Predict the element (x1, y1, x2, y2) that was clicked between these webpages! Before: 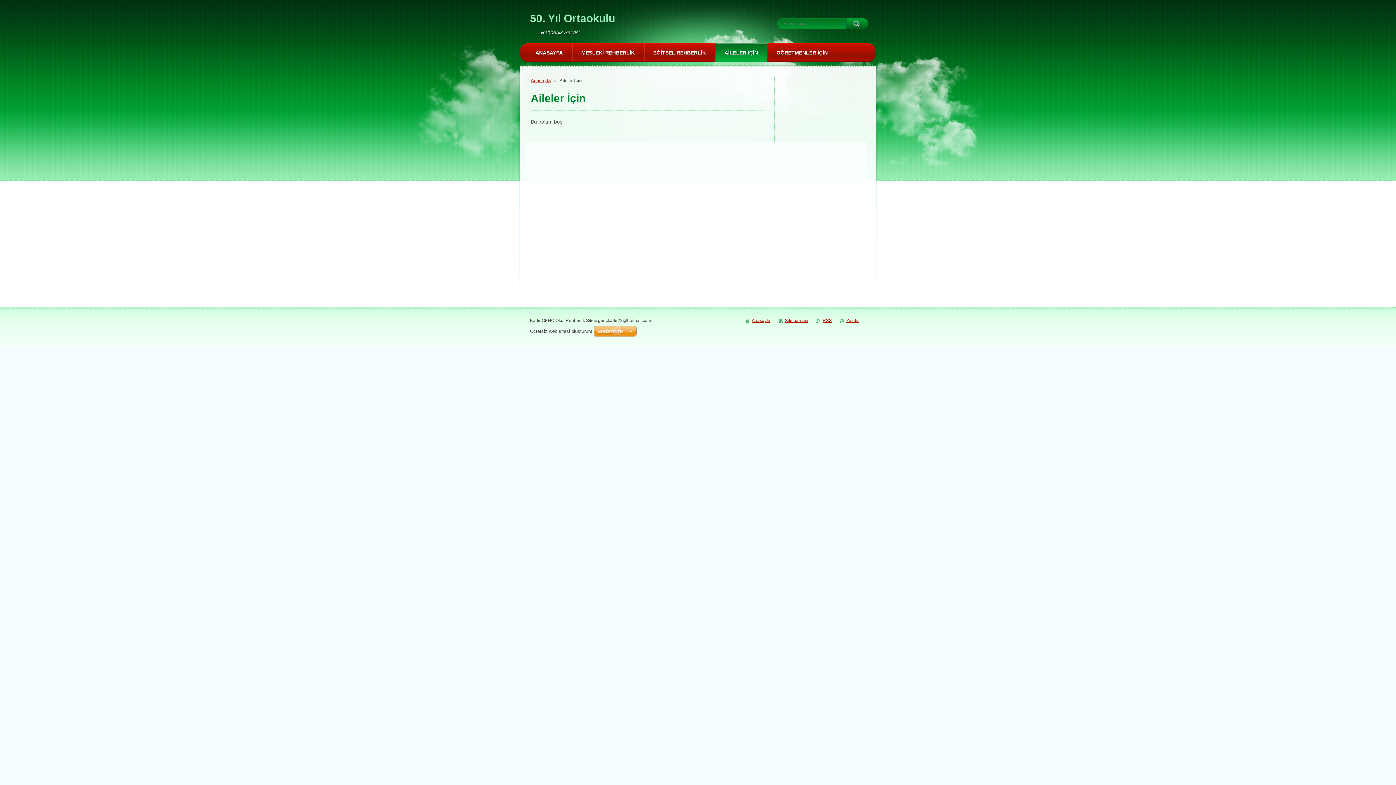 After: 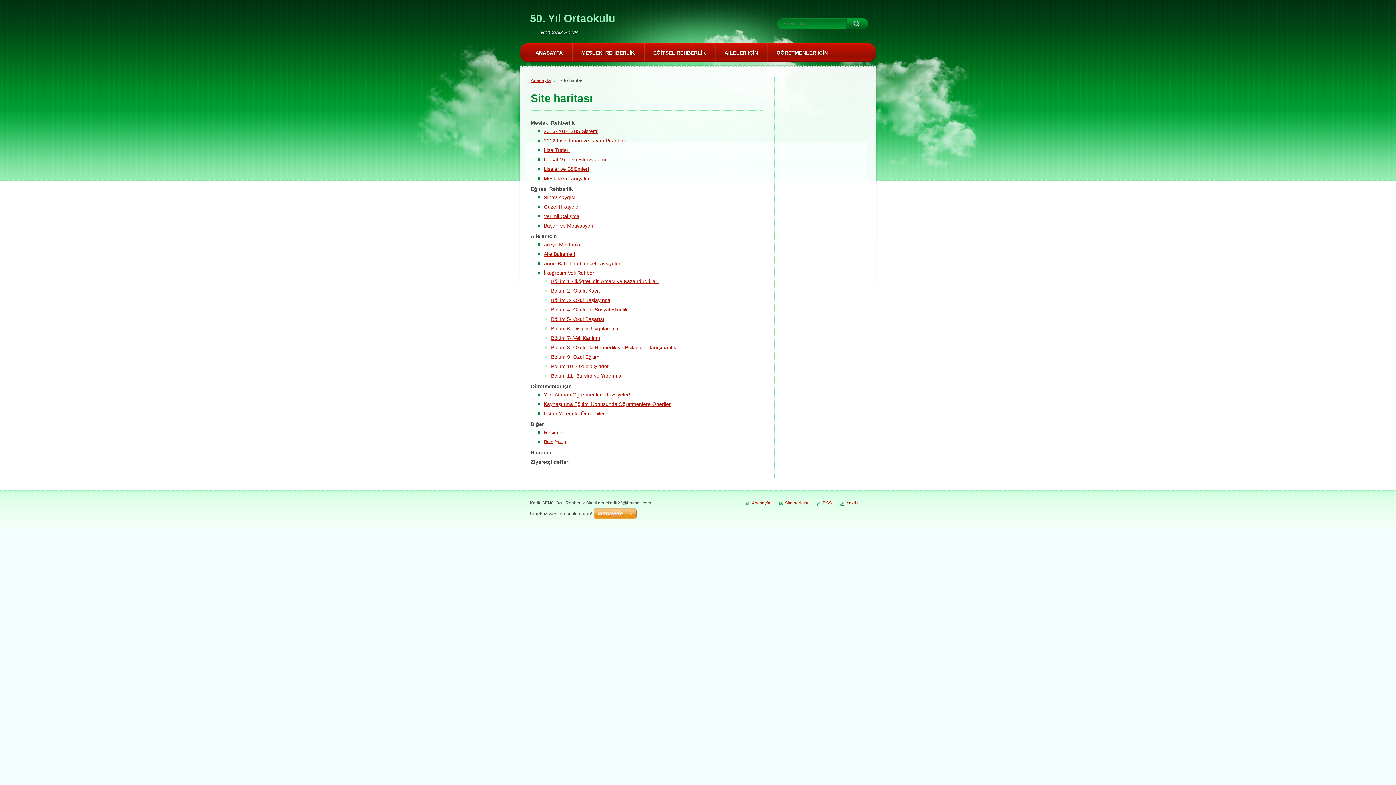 Action: bbox: (778, 318, 808, 323) label: Site haritası